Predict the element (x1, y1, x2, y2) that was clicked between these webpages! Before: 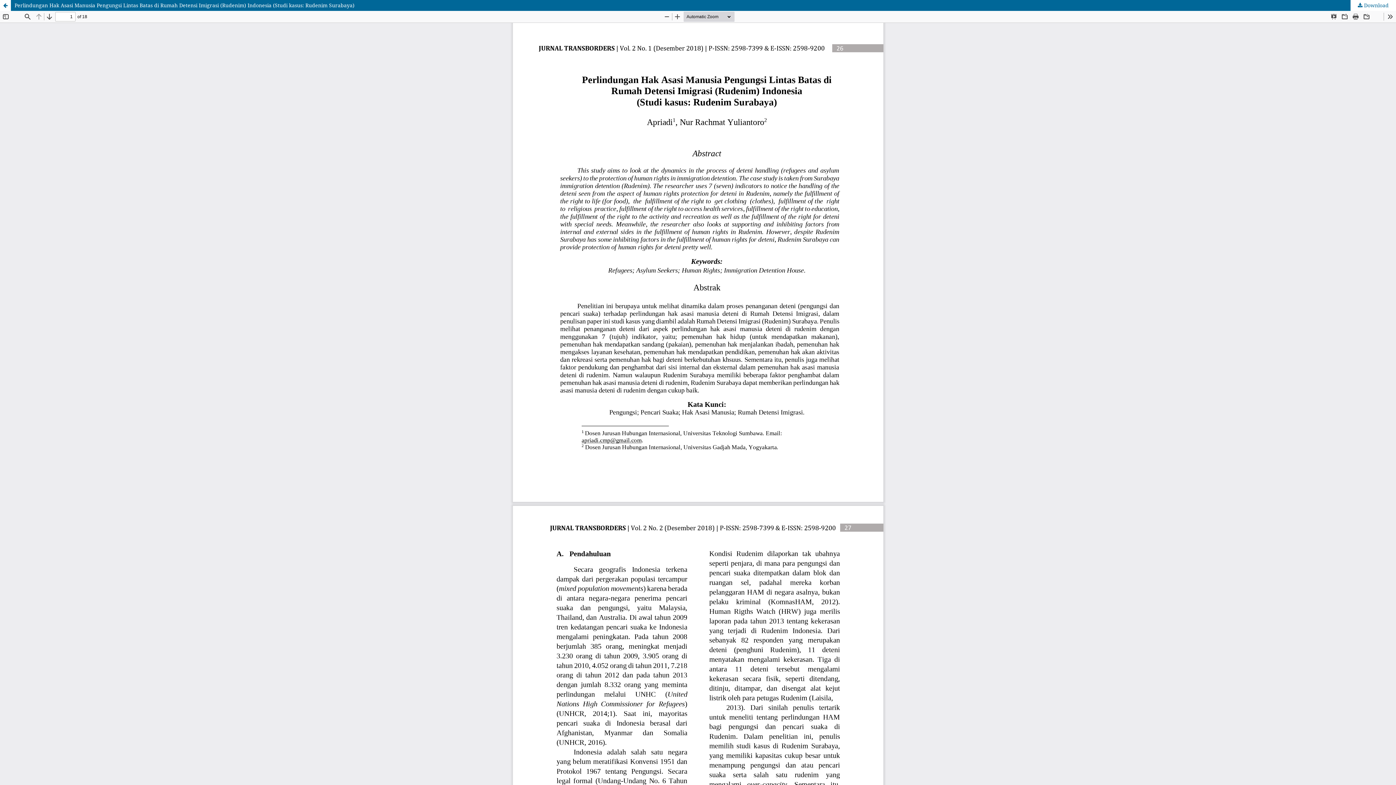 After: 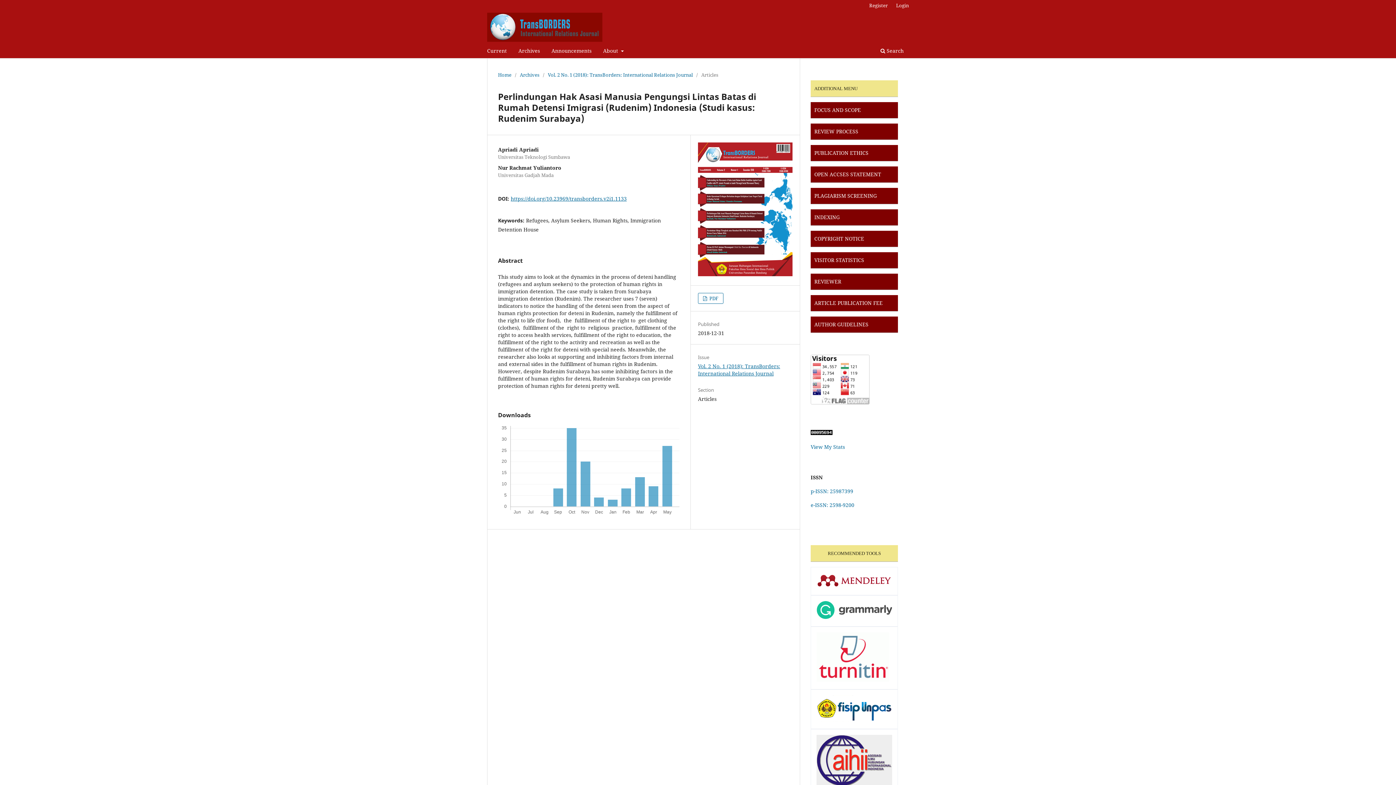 Action: label: Return to Article Details bbox: (0, 0, 10, 10)